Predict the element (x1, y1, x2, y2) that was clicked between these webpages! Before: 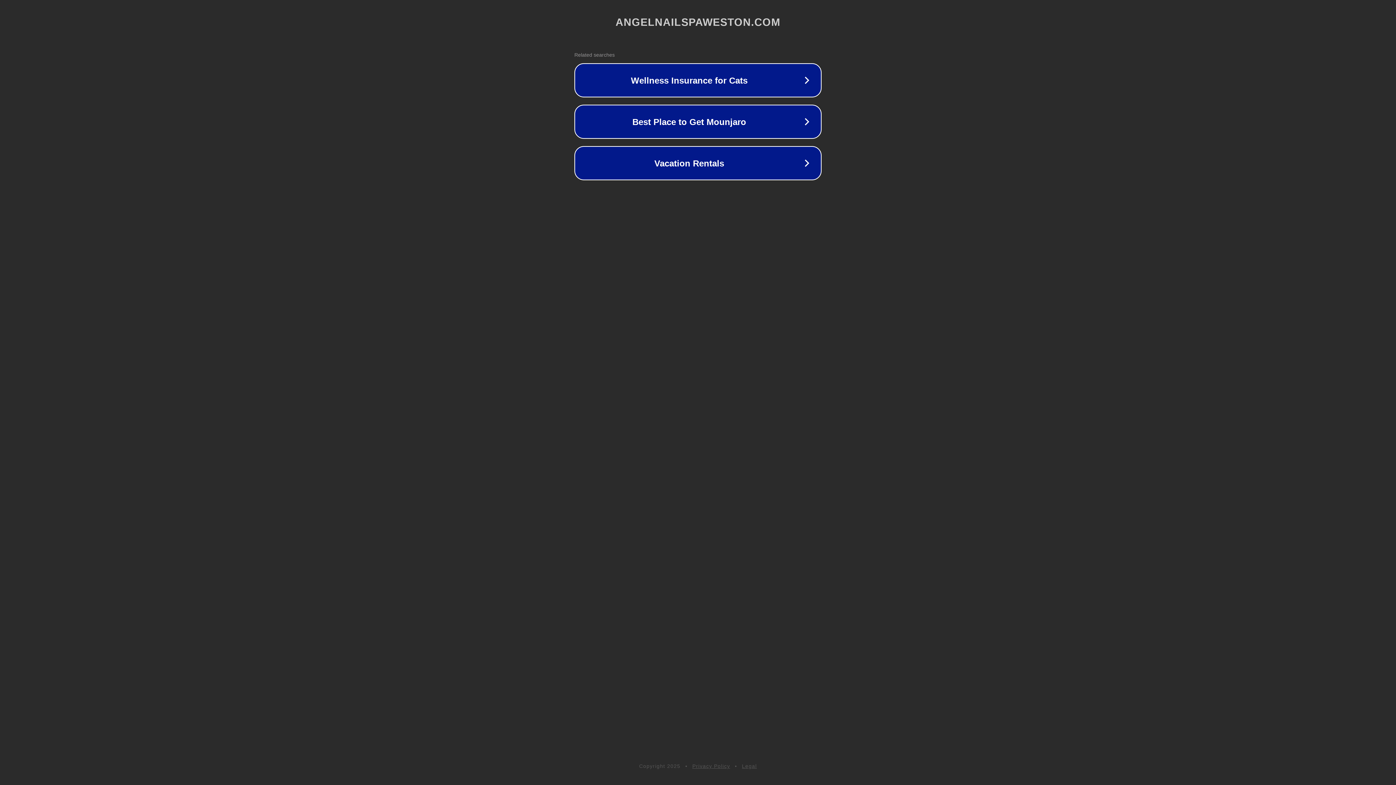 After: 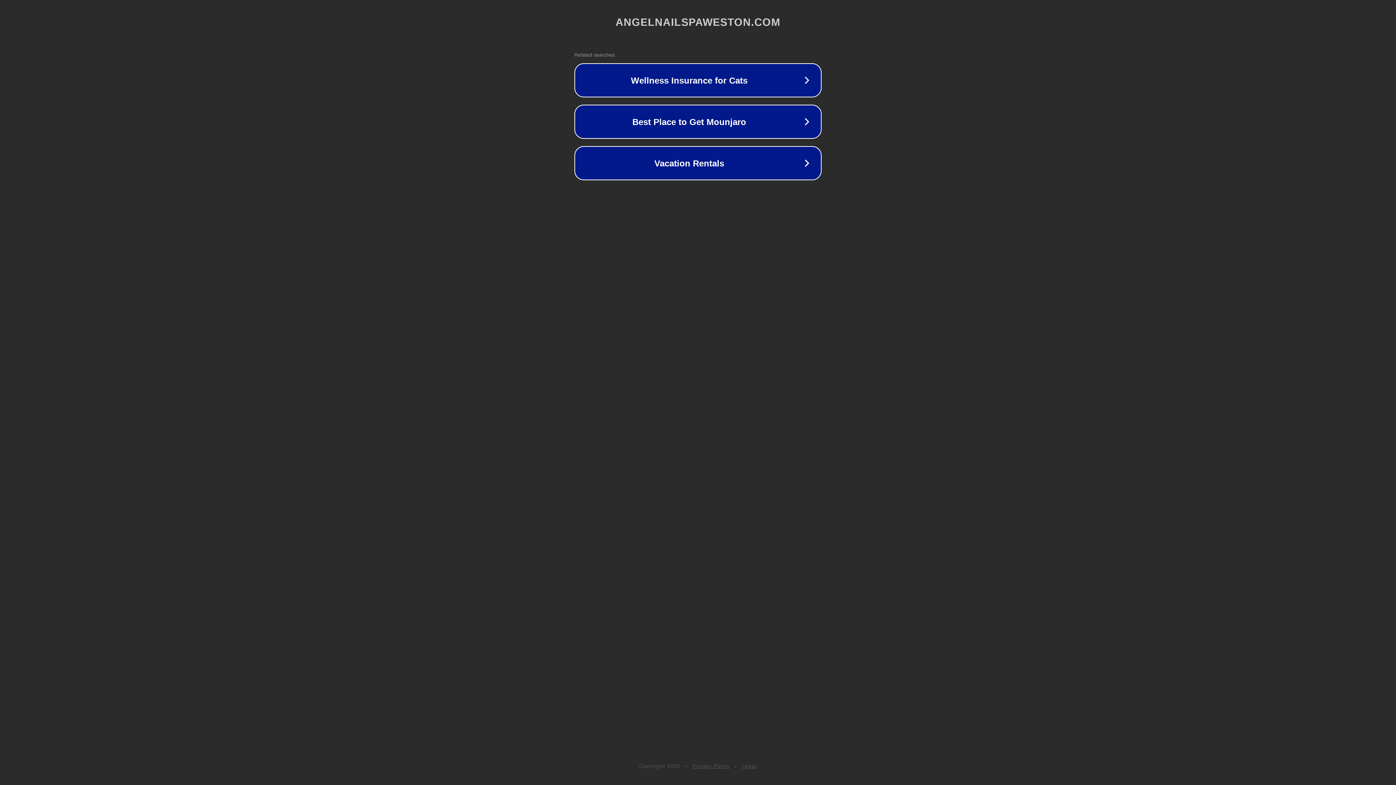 Action: bbox: (692, 763, 730, 769) label: Privacy Policy